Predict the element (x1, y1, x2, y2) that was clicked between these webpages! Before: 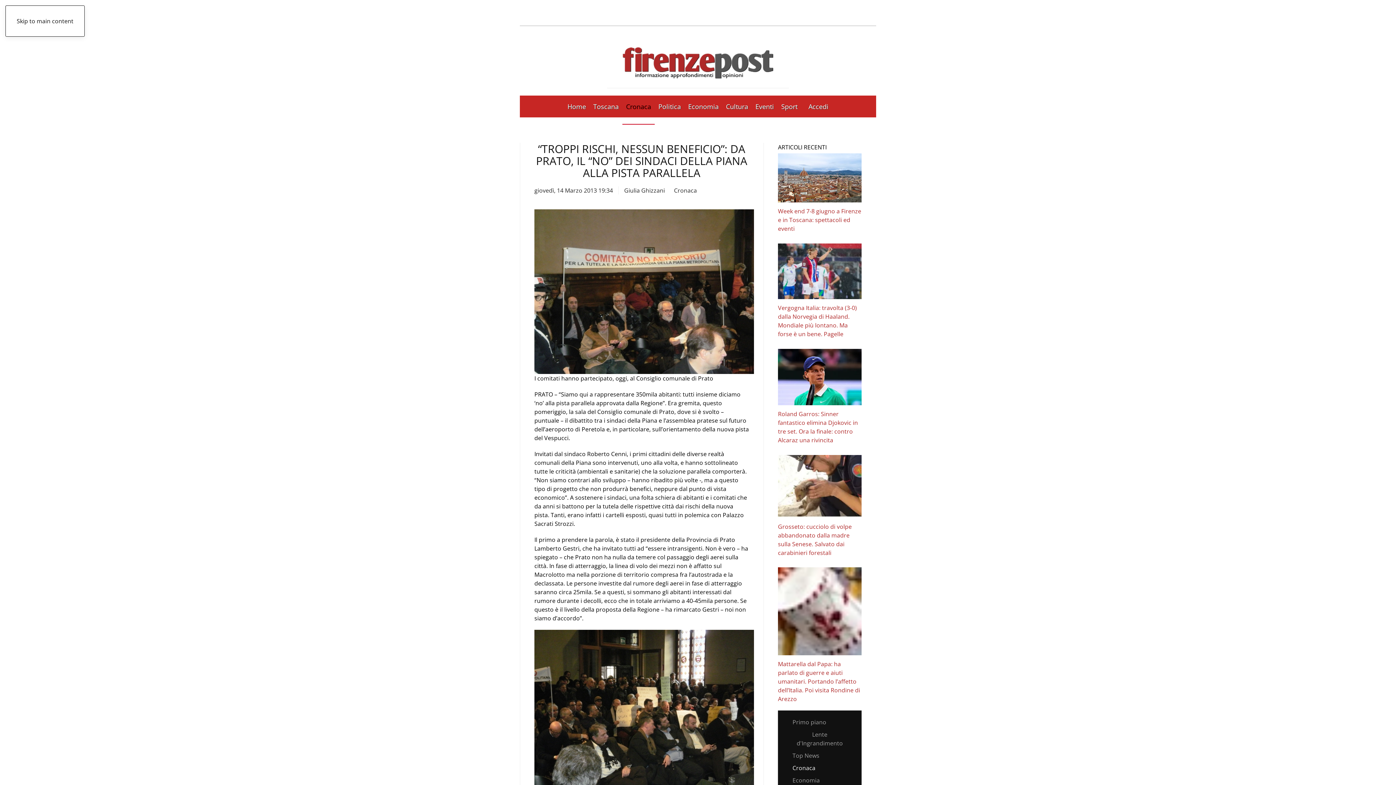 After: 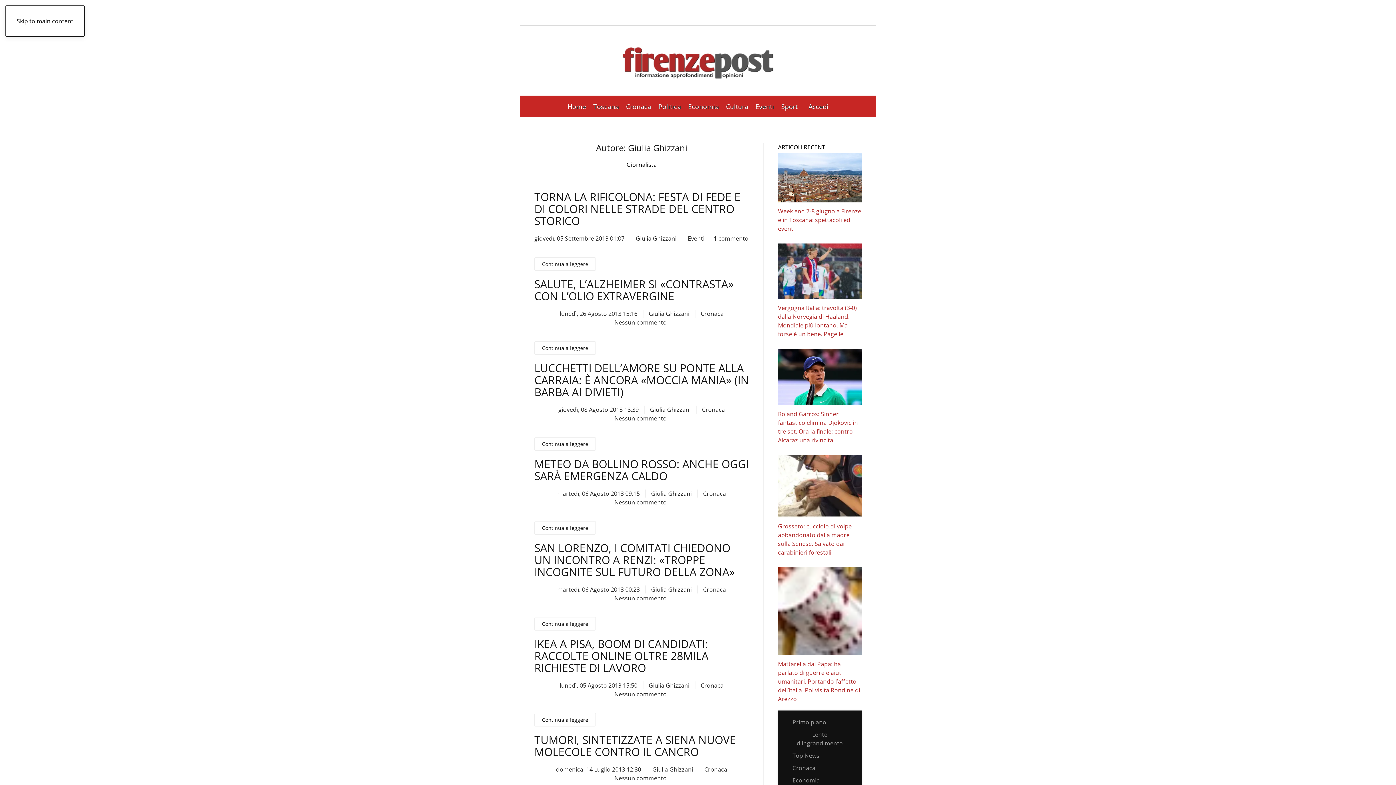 Action: label: Giulia Ghizzani bbox: (624, 186, 665, 194)